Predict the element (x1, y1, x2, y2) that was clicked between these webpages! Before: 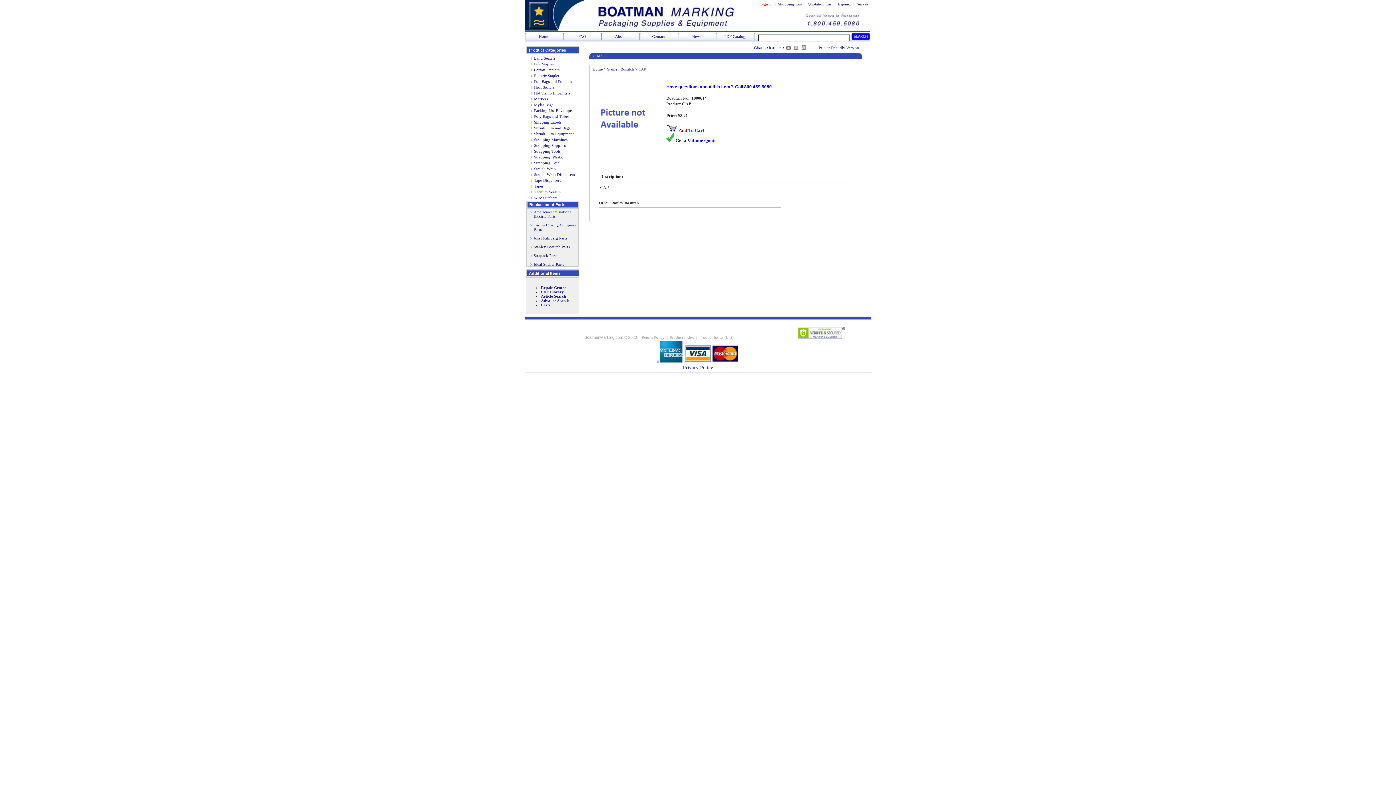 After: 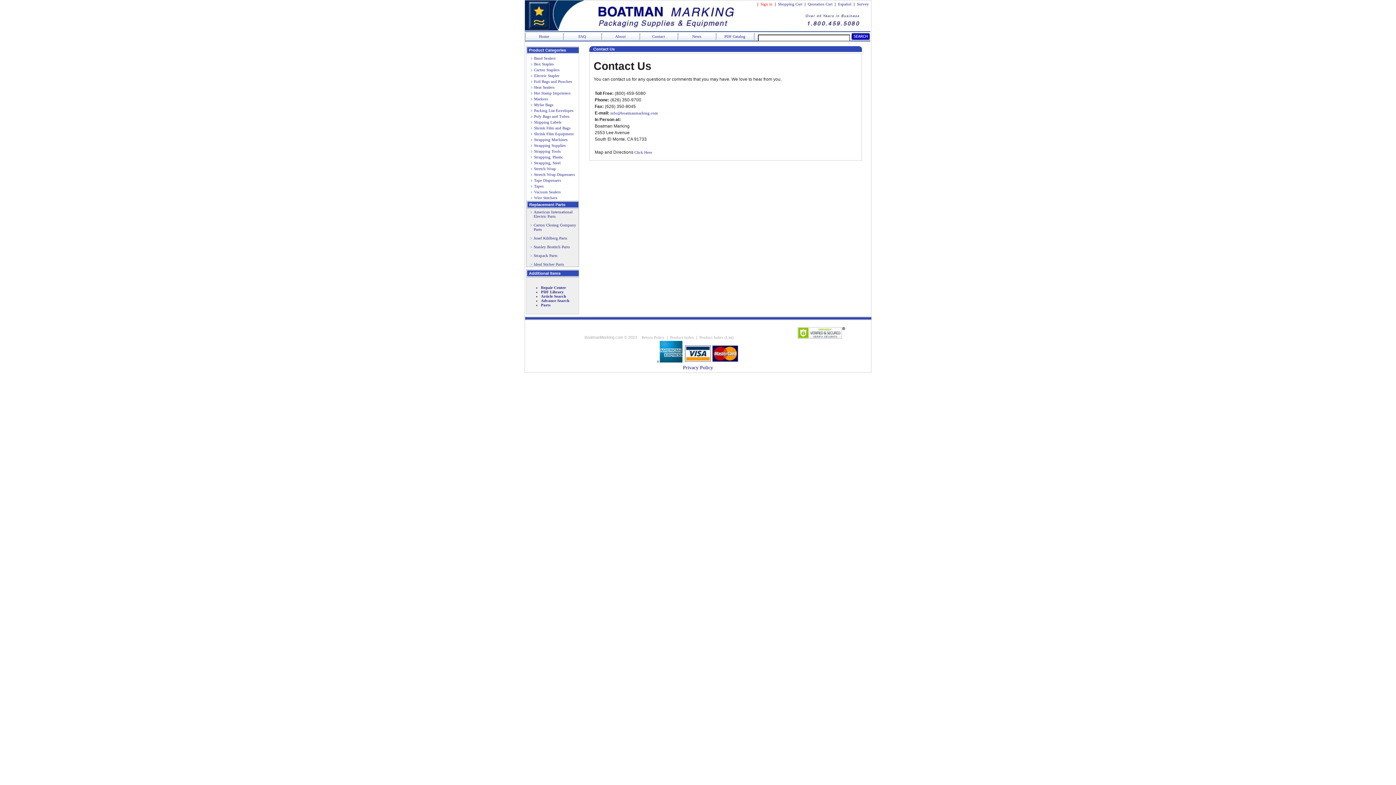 Action: label: Contact bbox: (652, 34, 665, 38)